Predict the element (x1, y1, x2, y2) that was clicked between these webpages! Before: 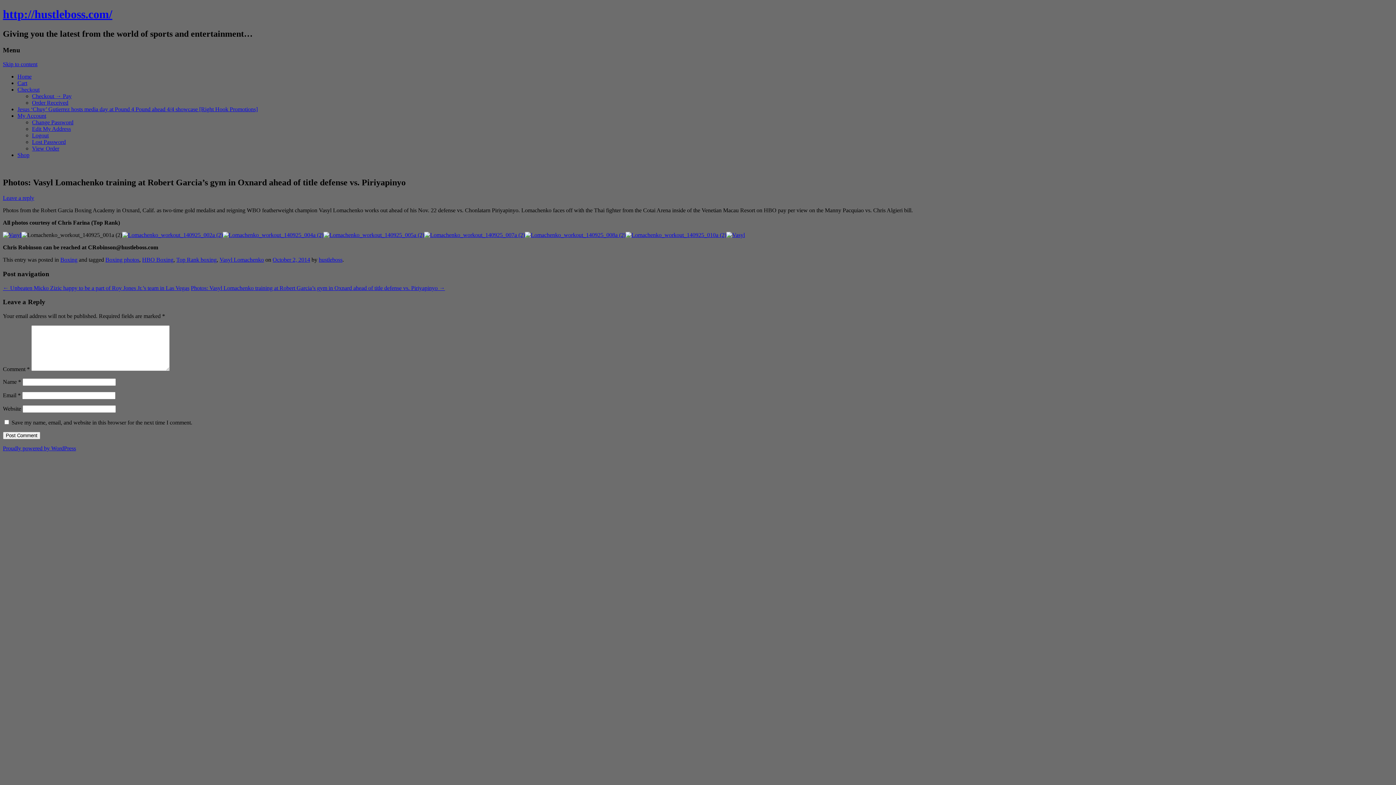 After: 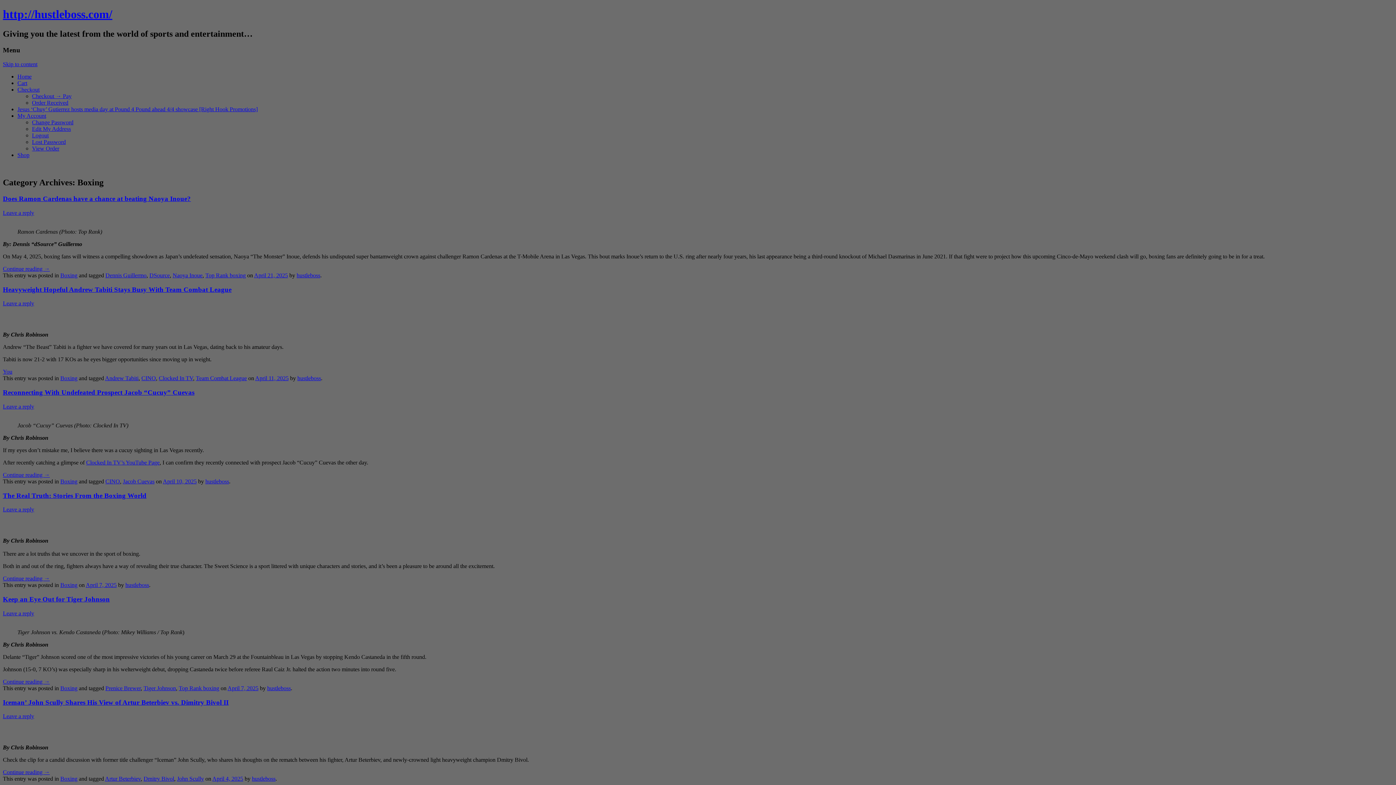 Action: bbox: (60, 256, 77, 263) label: Boxing